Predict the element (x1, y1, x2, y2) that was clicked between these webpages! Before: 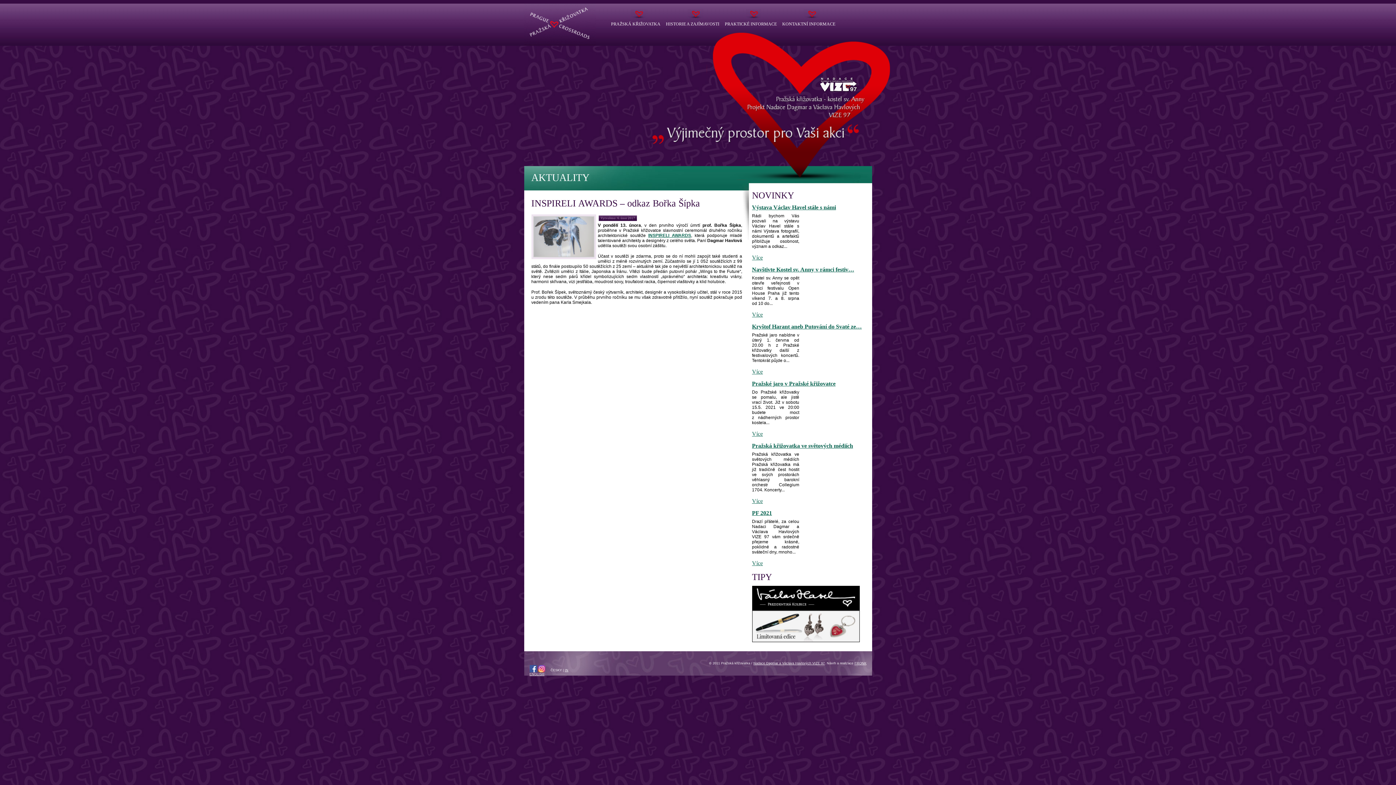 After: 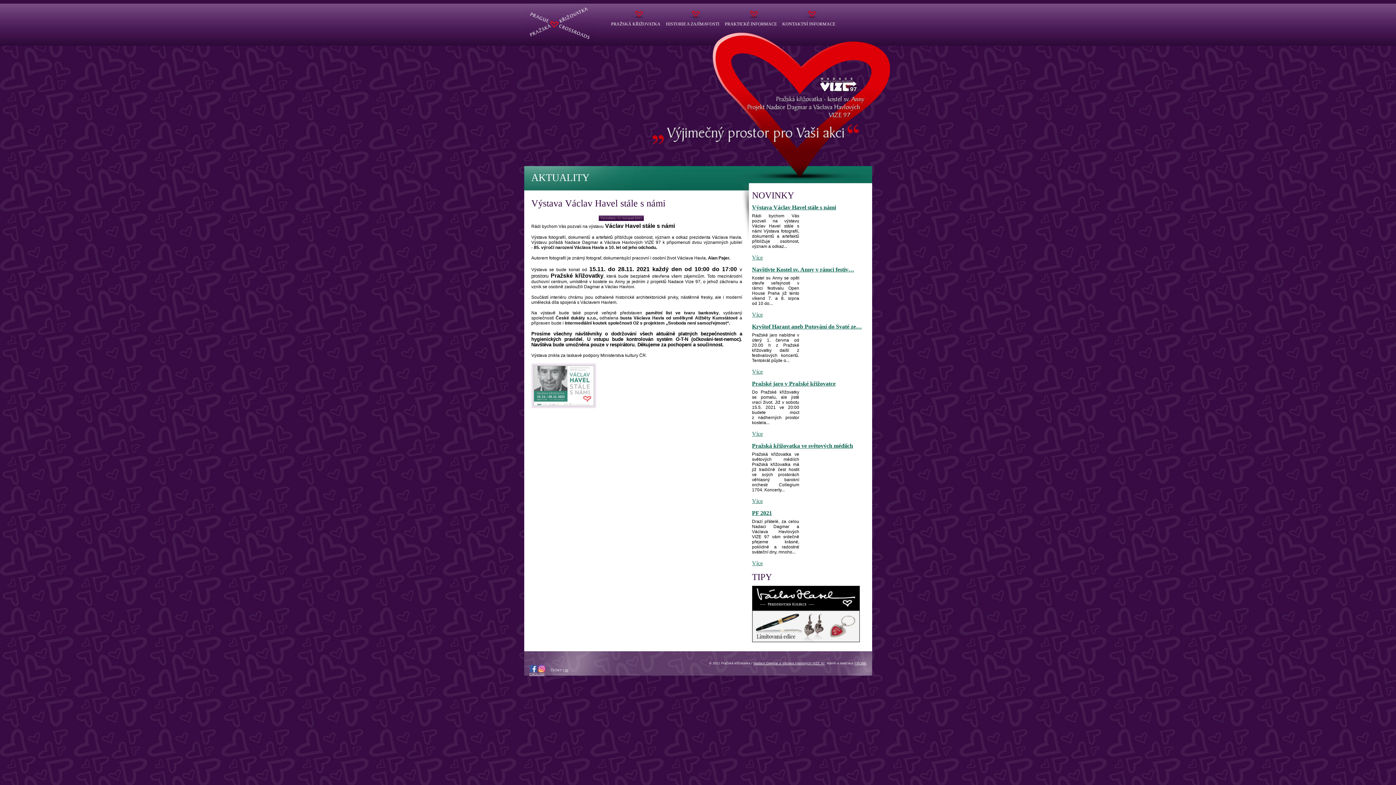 Action: label: Více bbox: (752, 254, 763, 260)